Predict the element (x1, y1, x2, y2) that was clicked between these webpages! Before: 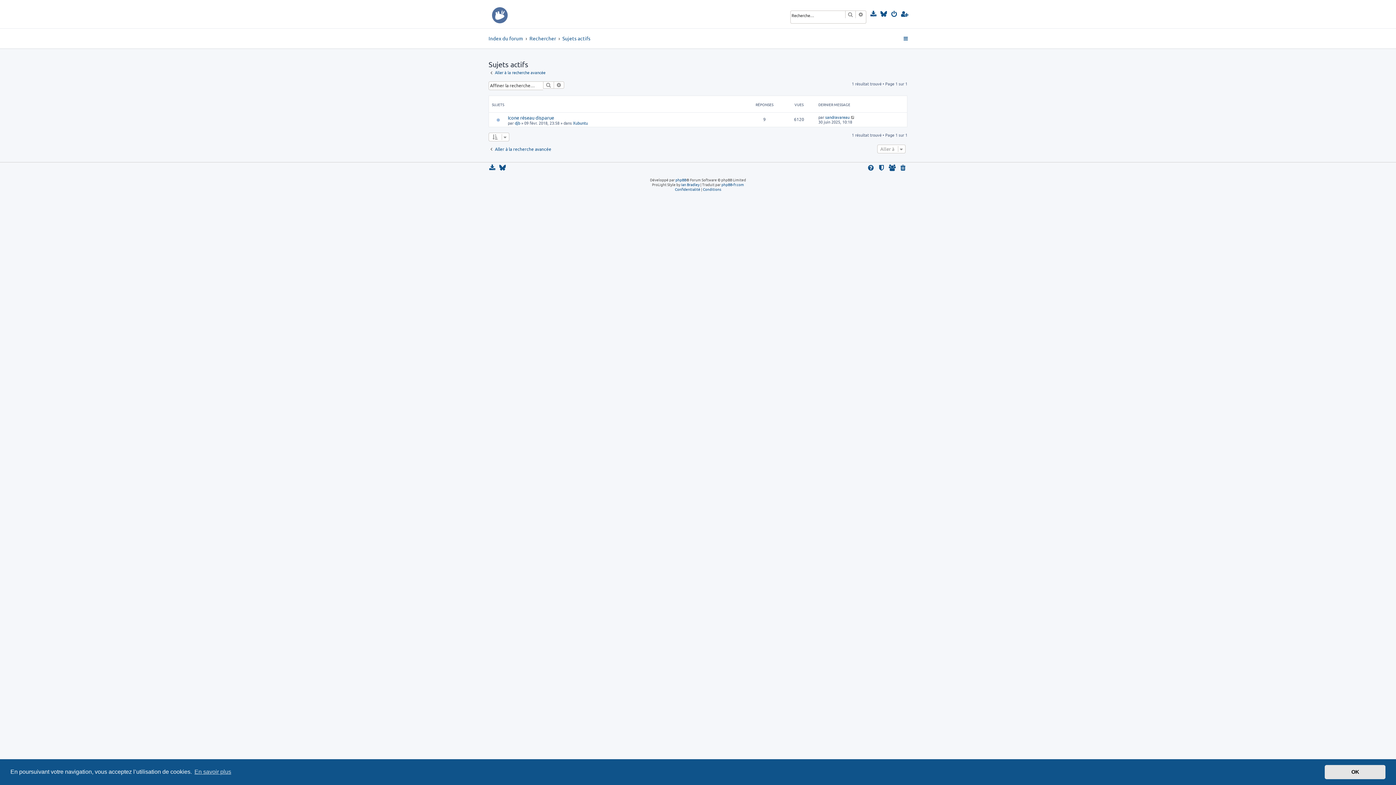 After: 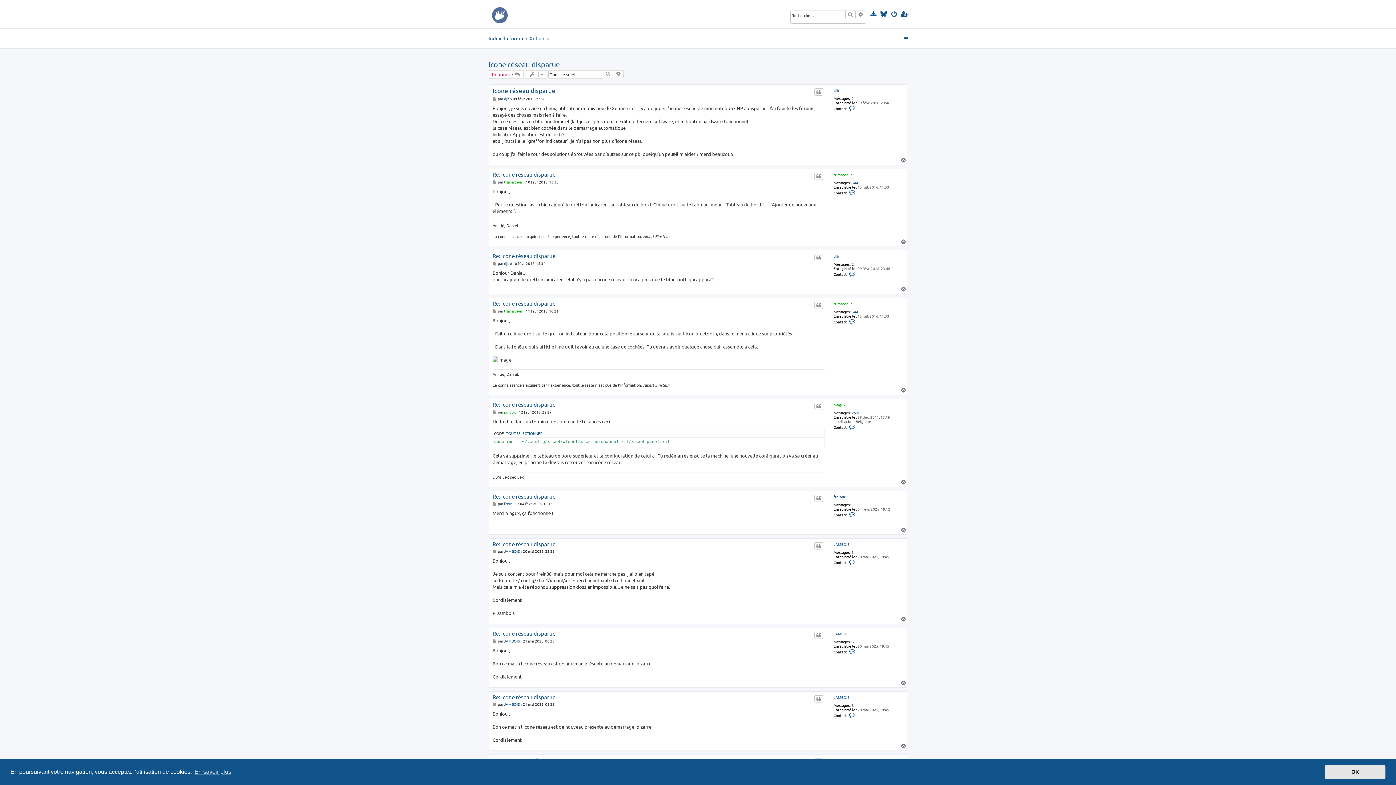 Action: bbox: (508, 114, 554, 120) label: Icone réseau disparue